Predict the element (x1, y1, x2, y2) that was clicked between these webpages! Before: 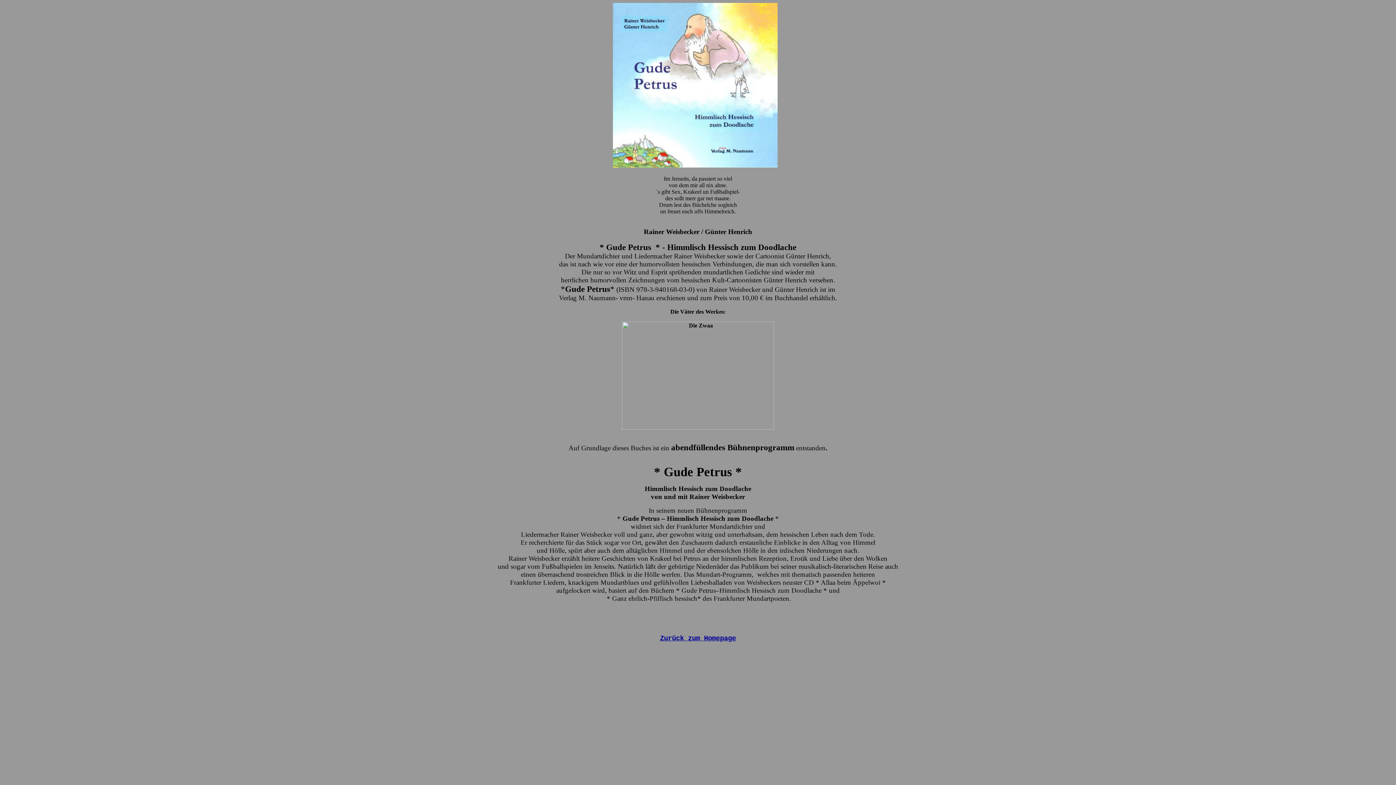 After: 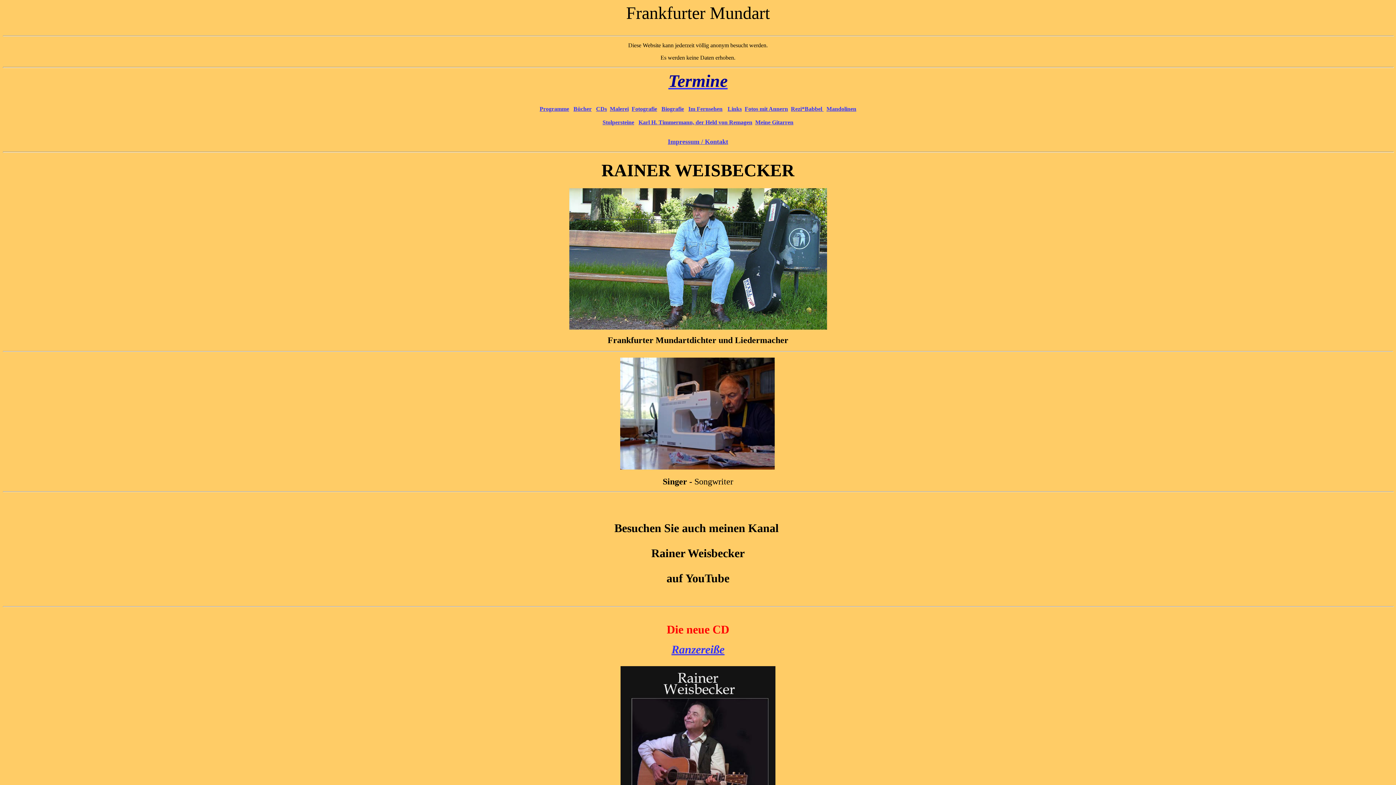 Action: bbox: (660, 635, 736, 641) label: Zurück zum Homepage
